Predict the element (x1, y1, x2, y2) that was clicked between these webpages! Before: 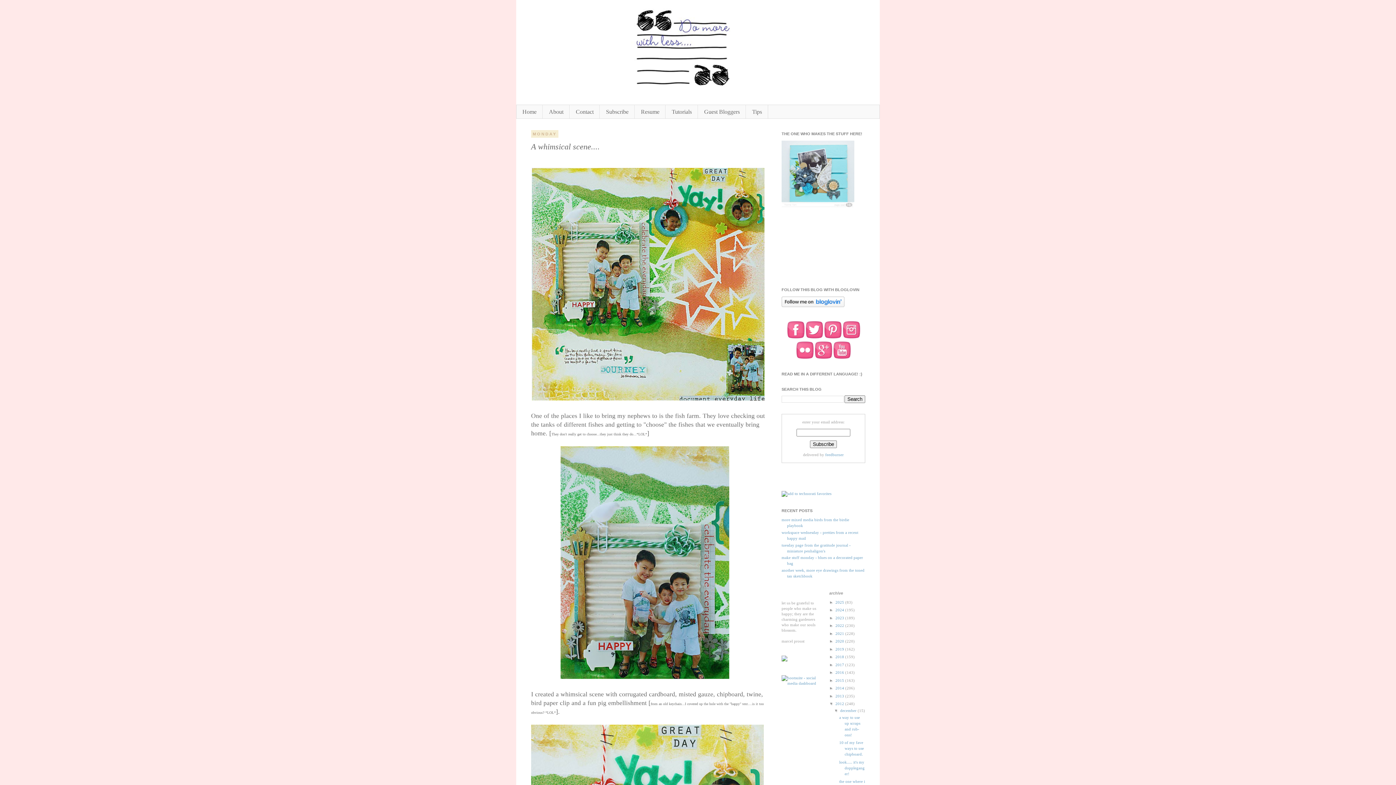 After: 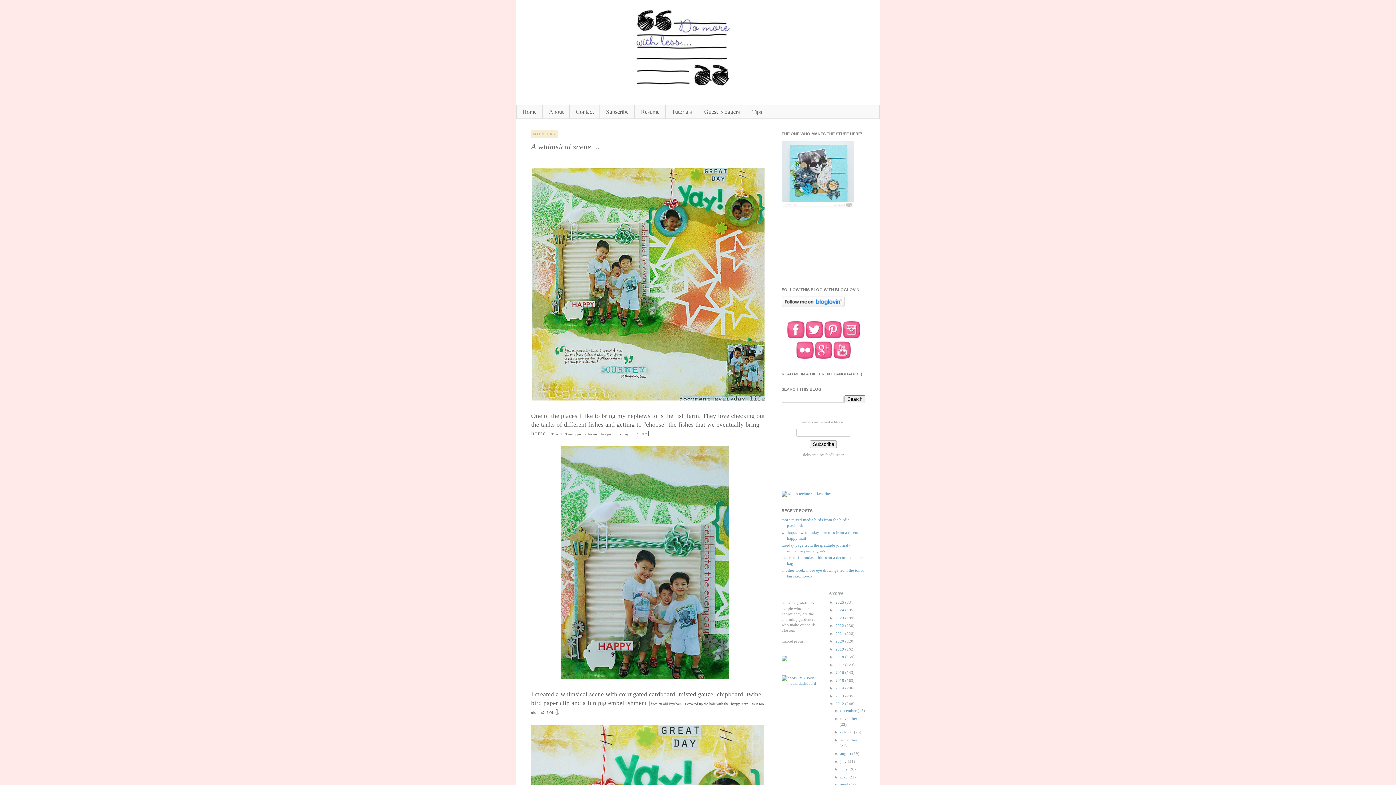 Action: bbox: (834, 708, 840, 713) label: ▼  